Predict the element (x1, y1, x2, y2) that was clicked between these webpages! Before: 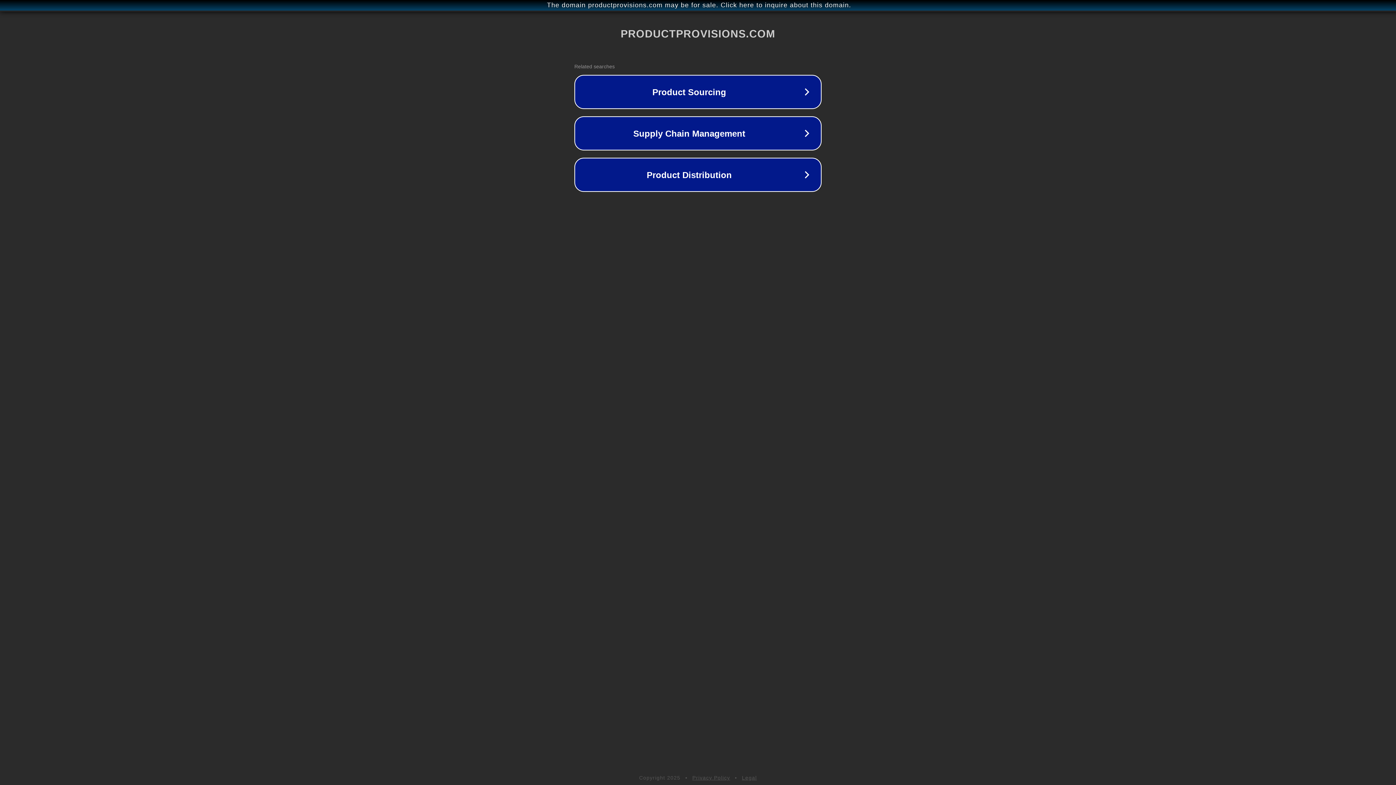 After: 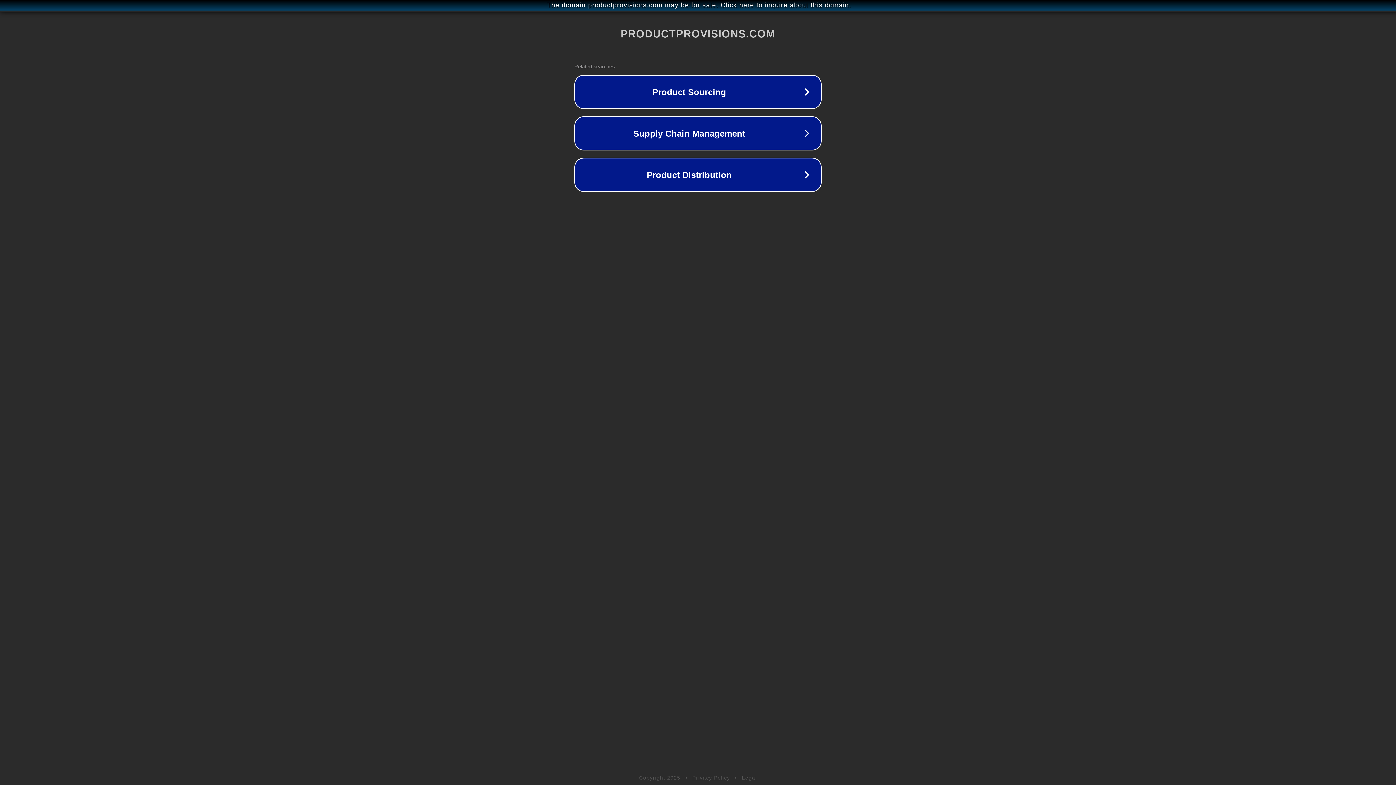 Action: label: Legal bbox: (742, 775, 757, 781)